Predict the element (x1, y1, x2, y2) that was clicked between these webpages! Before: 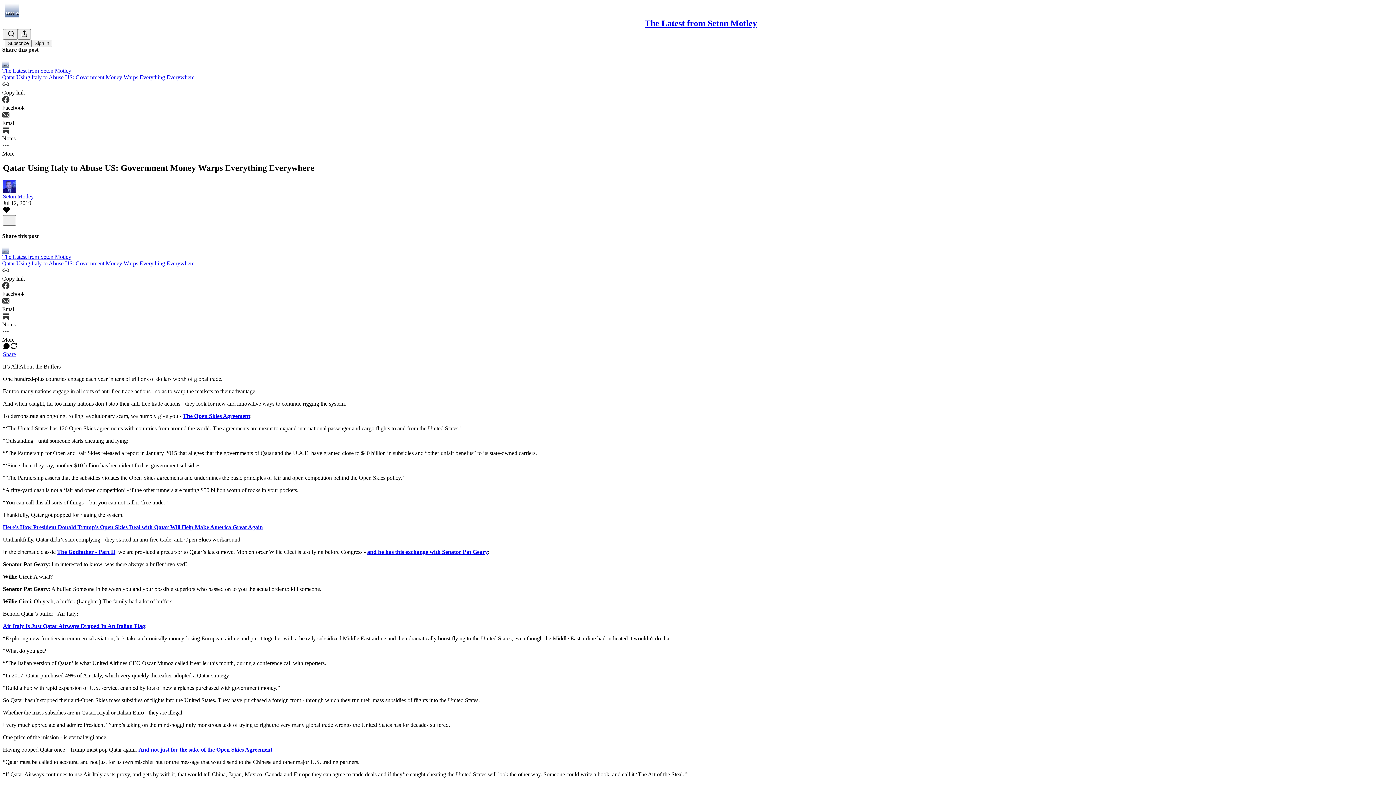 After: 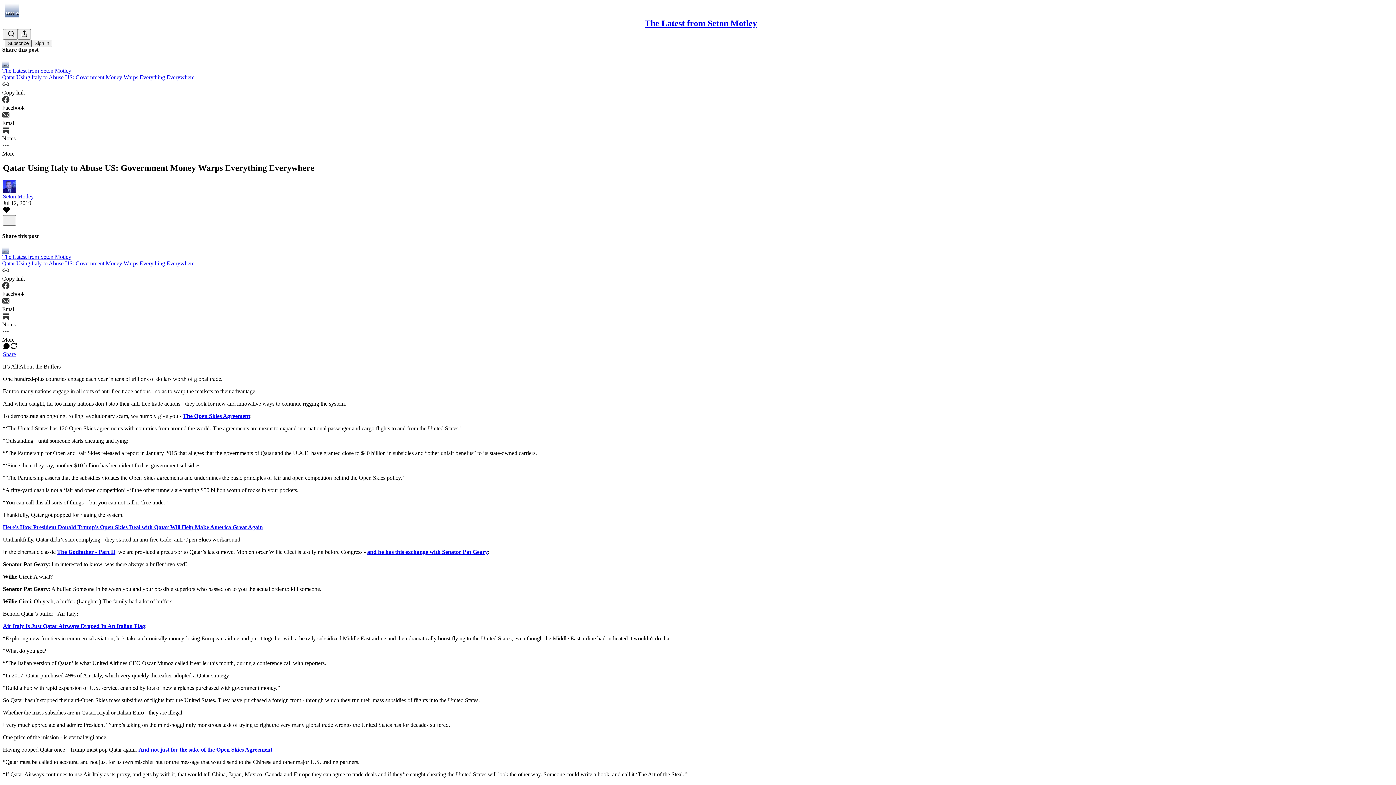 Action: label: Subscribe bbox: (4, 39, 31, 47)